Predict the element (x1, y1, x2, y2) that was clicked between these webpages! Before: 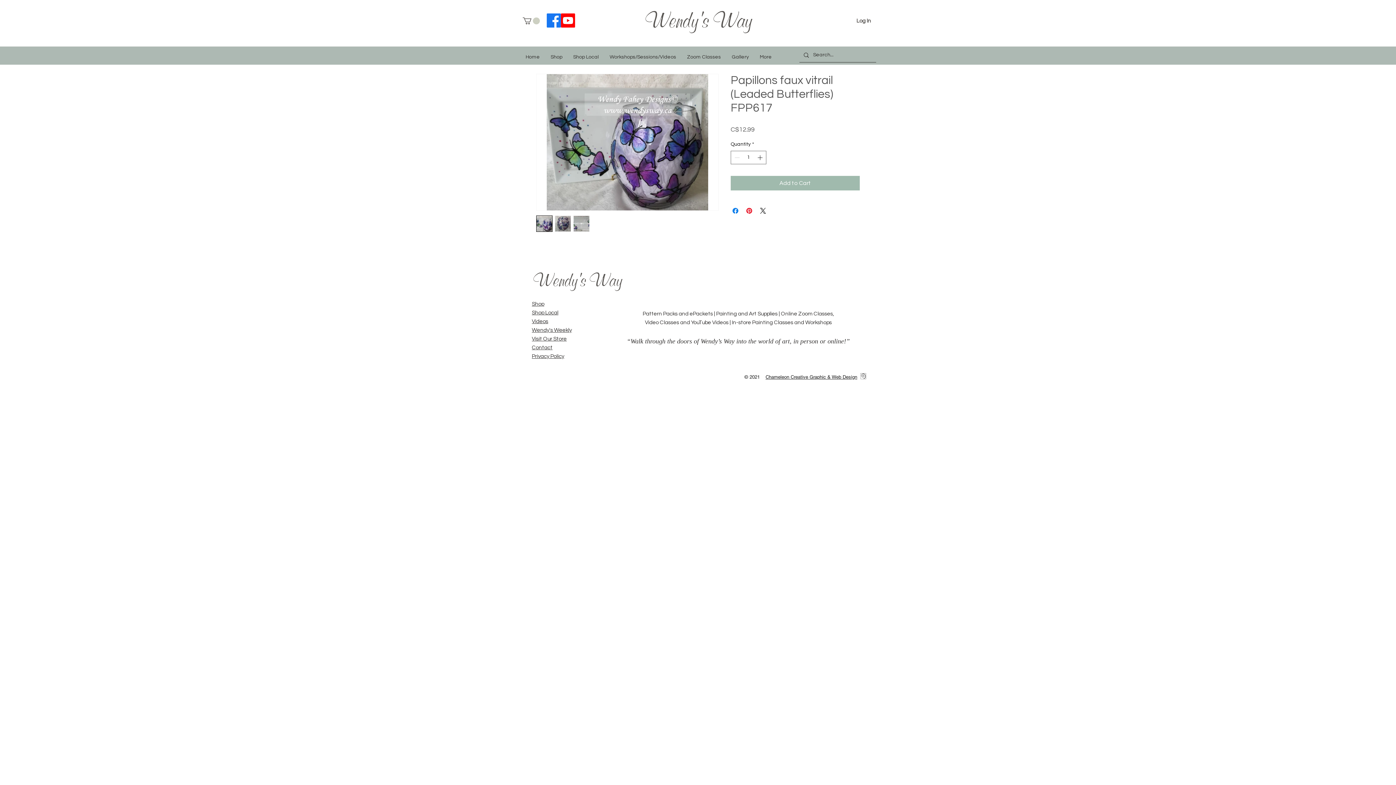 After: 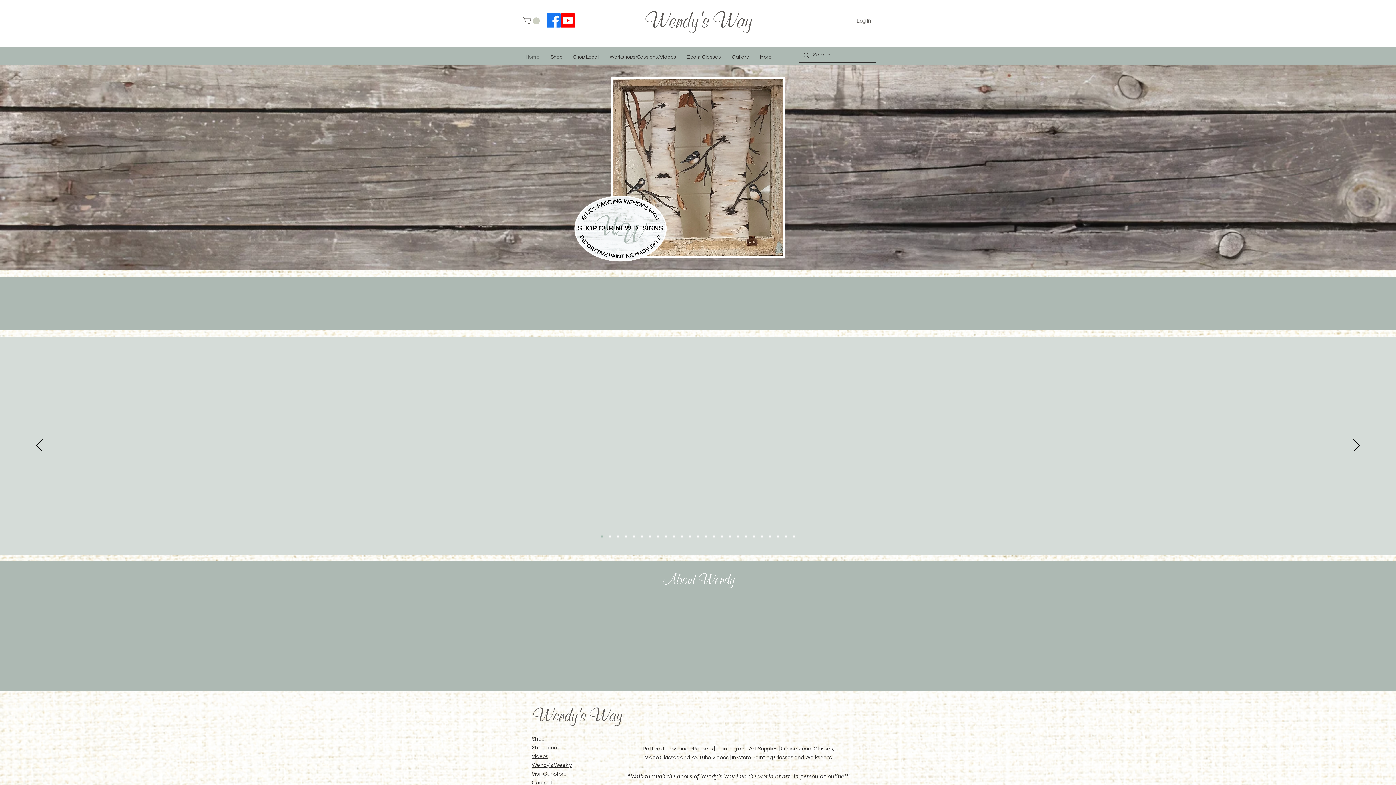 Action: label: Home bbox: (520, 50, 545, 63)